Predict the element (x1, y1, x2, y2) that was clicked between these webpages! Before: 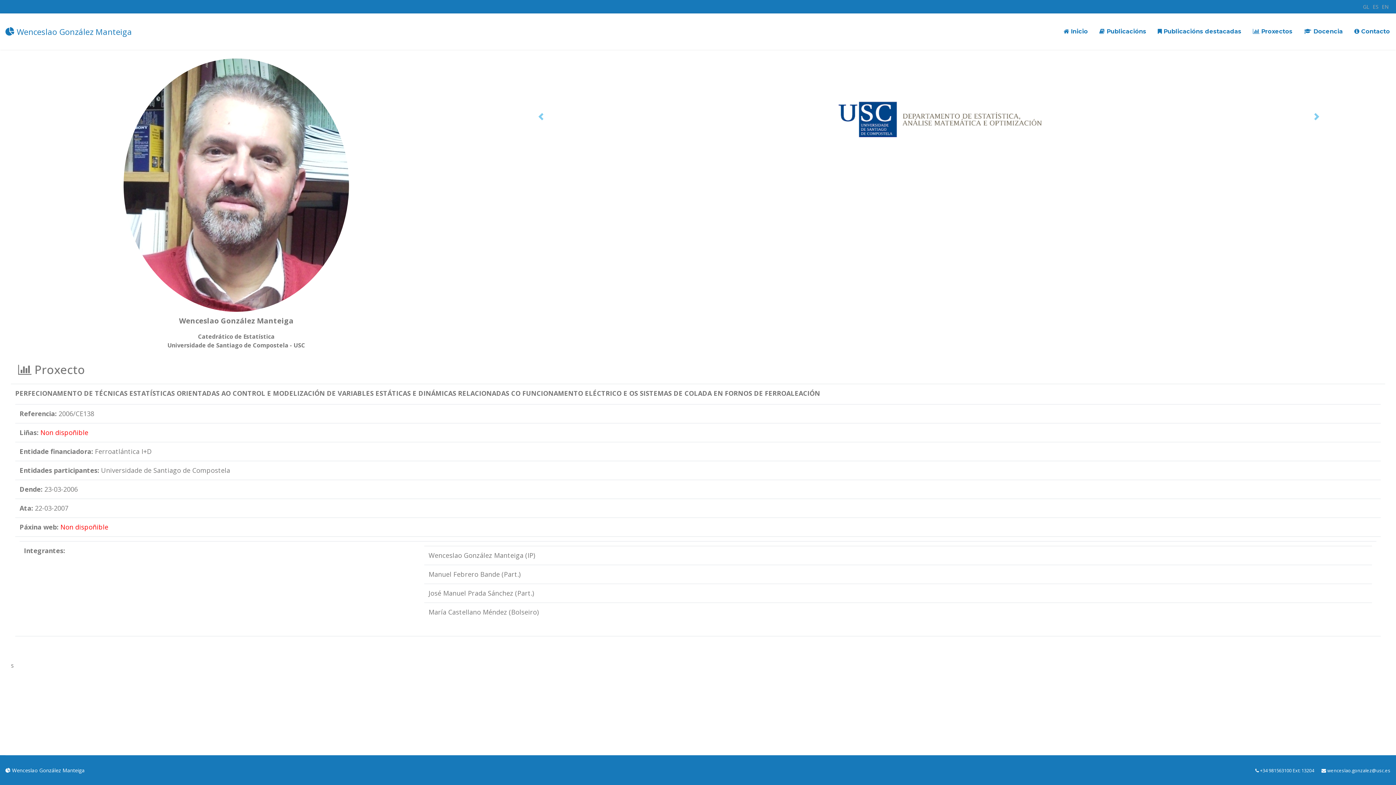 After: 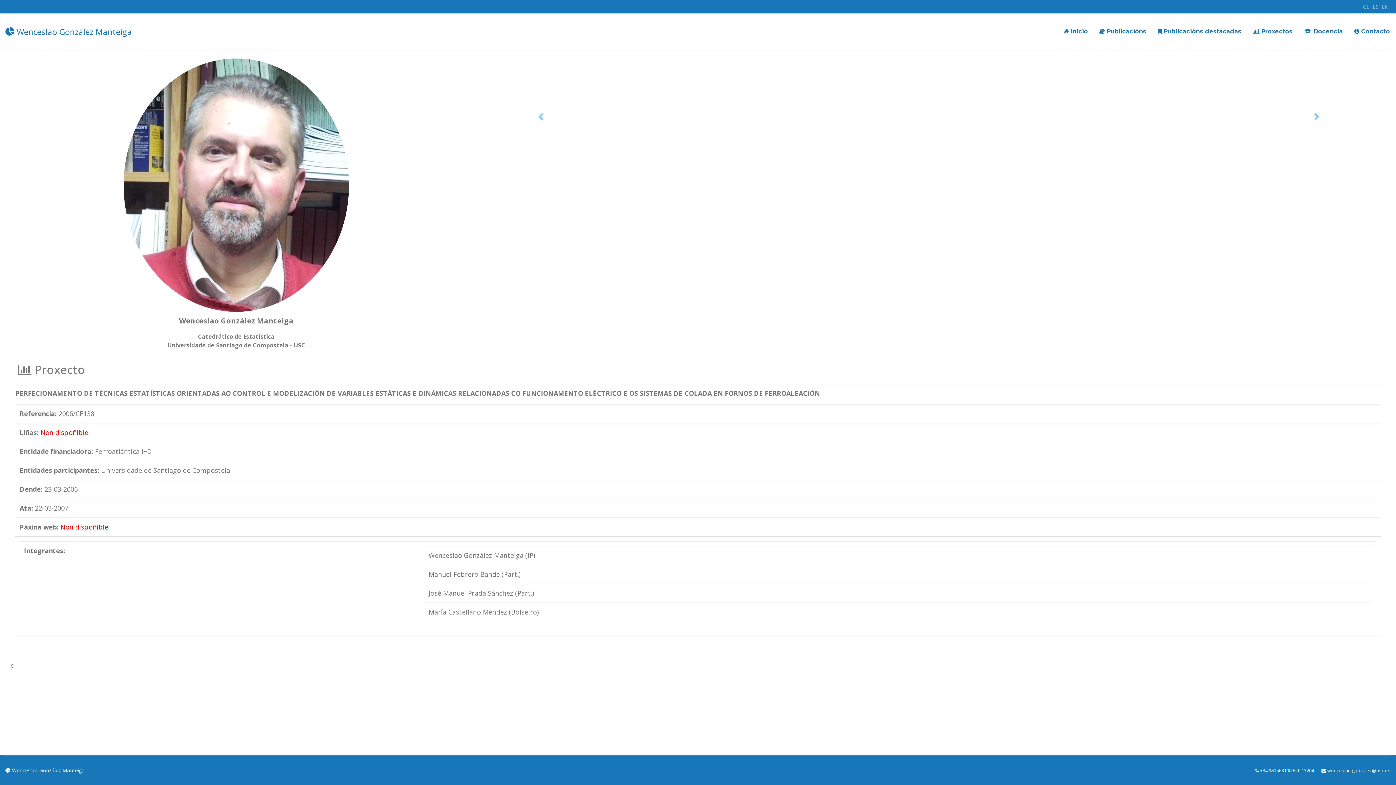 Action: label: GL bbox: (1363, 3, 1369, 10)